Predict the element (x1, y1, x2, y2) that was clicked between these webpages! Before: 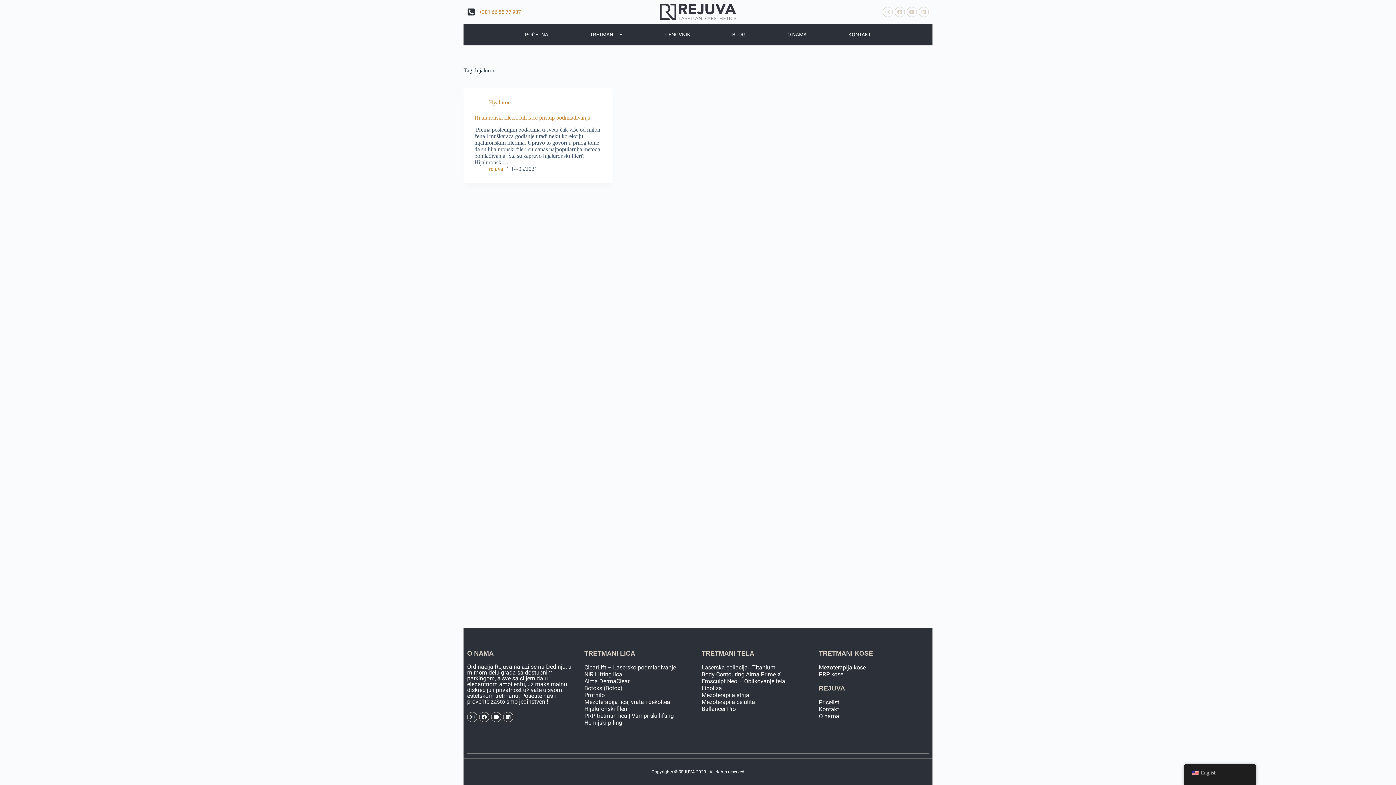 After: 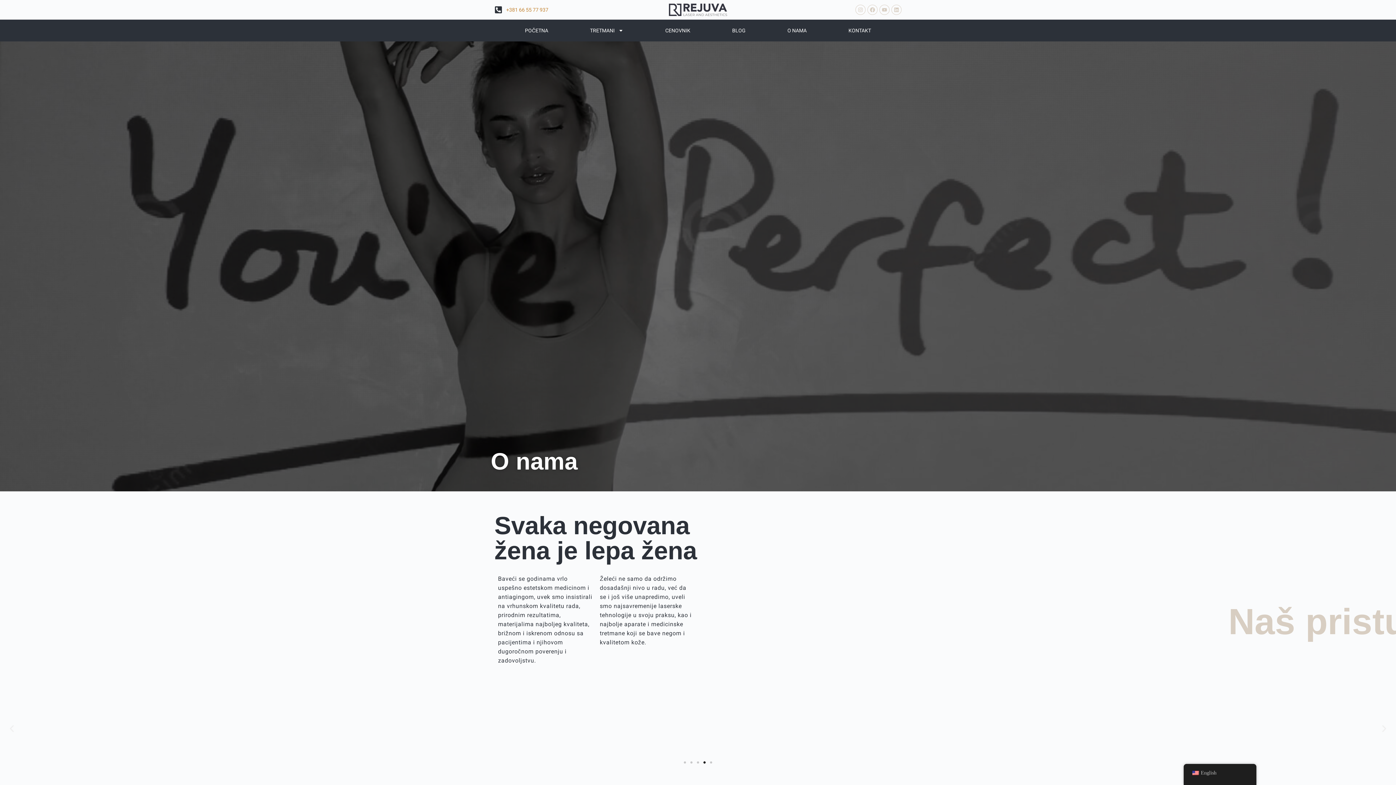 Action: bbox: (819, 713, 929, 720) label: O nama